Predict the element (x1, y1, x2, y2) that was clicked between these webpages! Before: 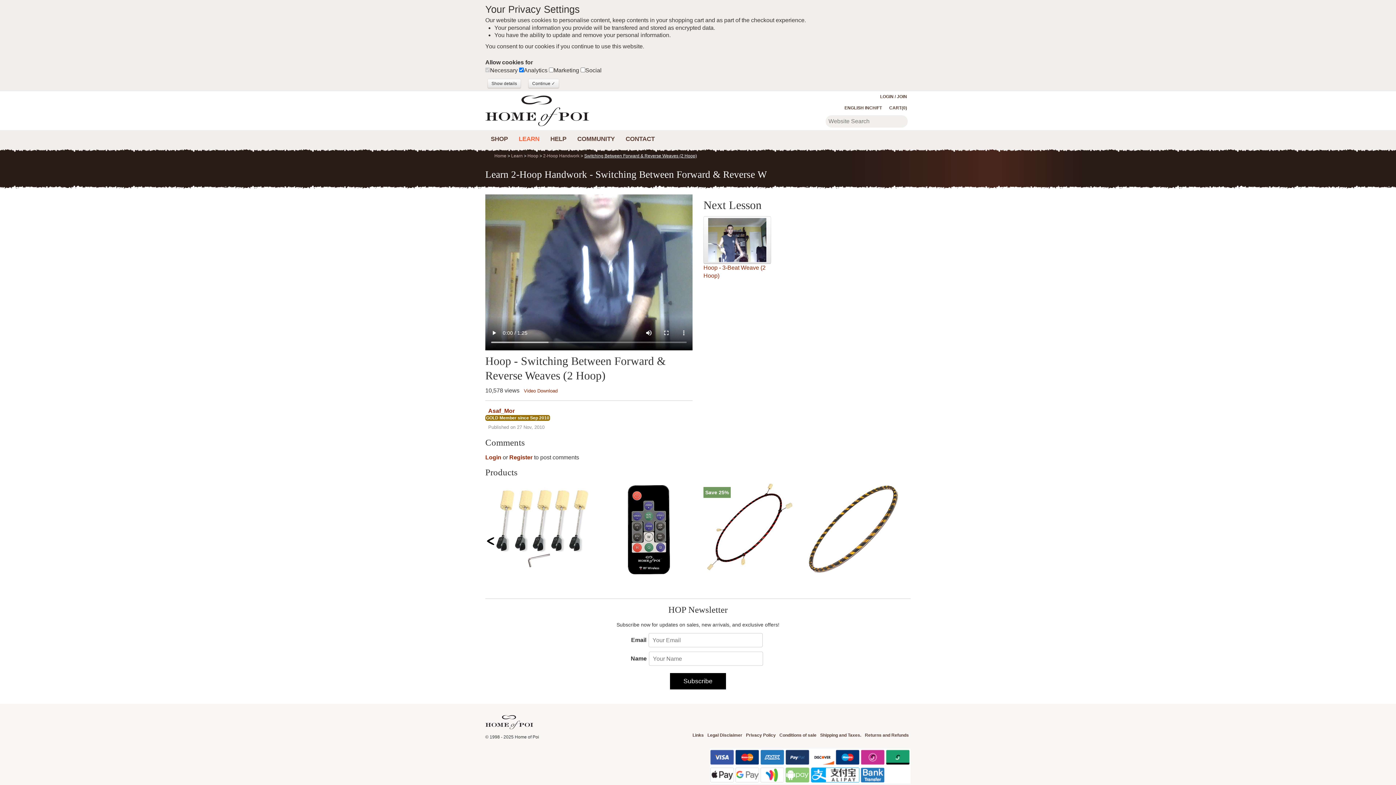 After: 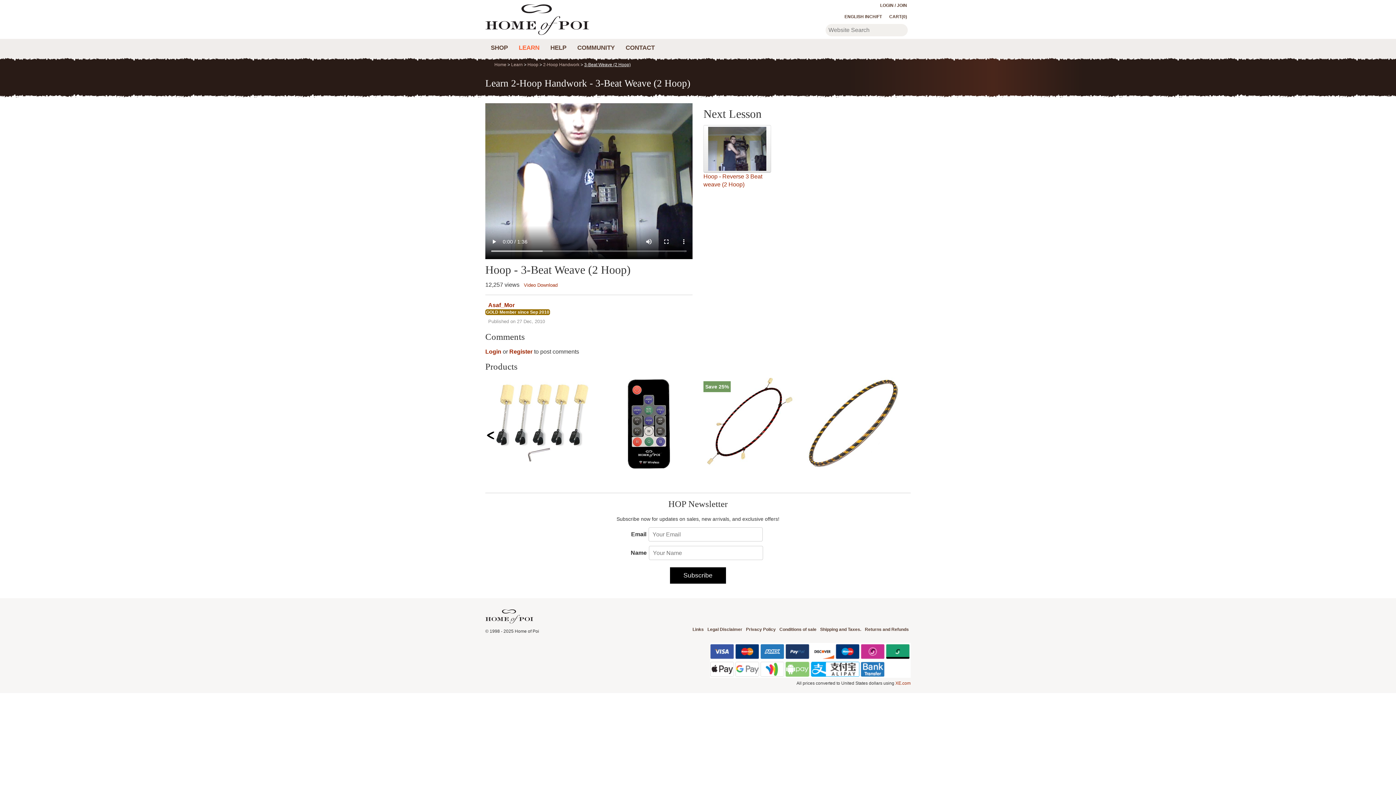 Action: bbox: (703, 216, 771, 263)